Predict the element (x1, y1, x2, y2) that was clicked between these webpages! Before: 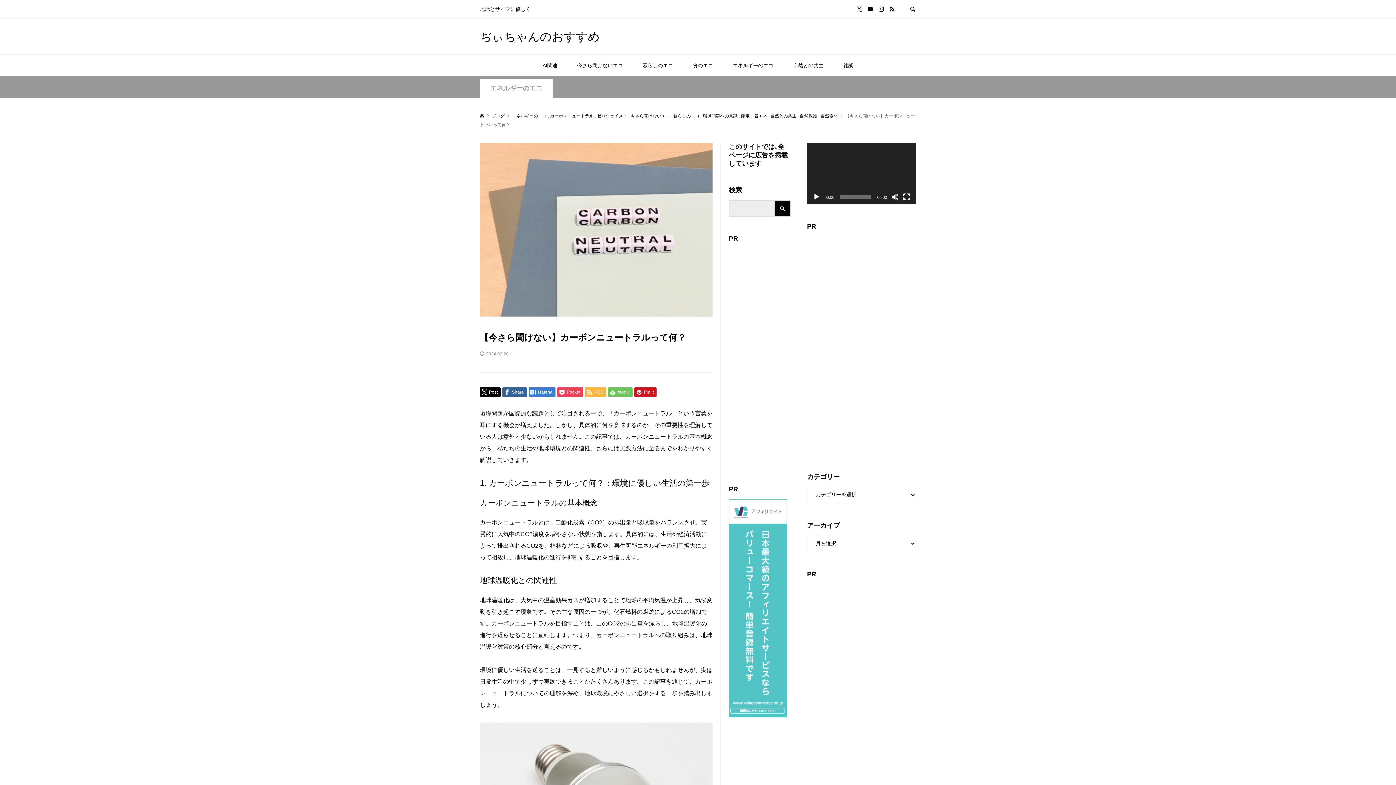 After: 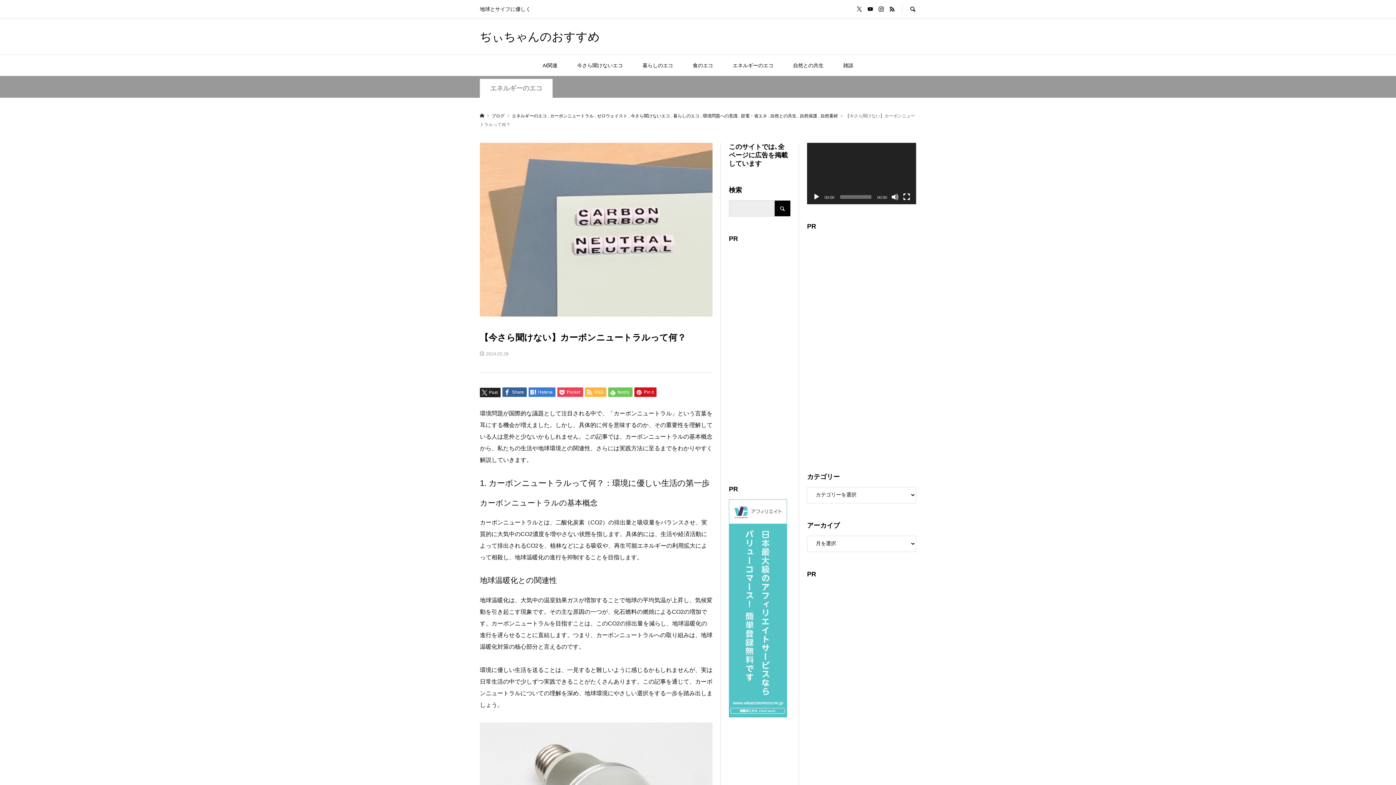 Action: bbox: (480, 387, 500, 397) label:  Post